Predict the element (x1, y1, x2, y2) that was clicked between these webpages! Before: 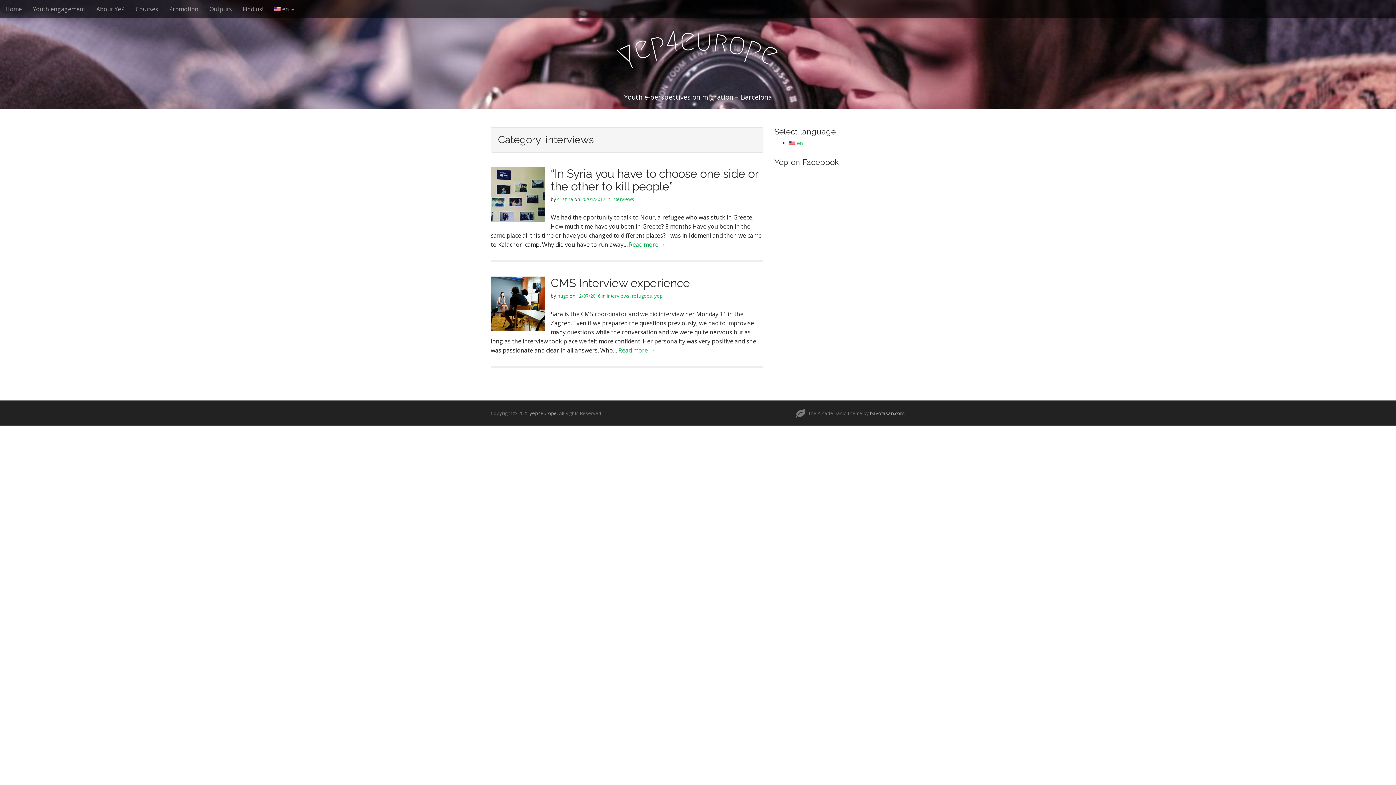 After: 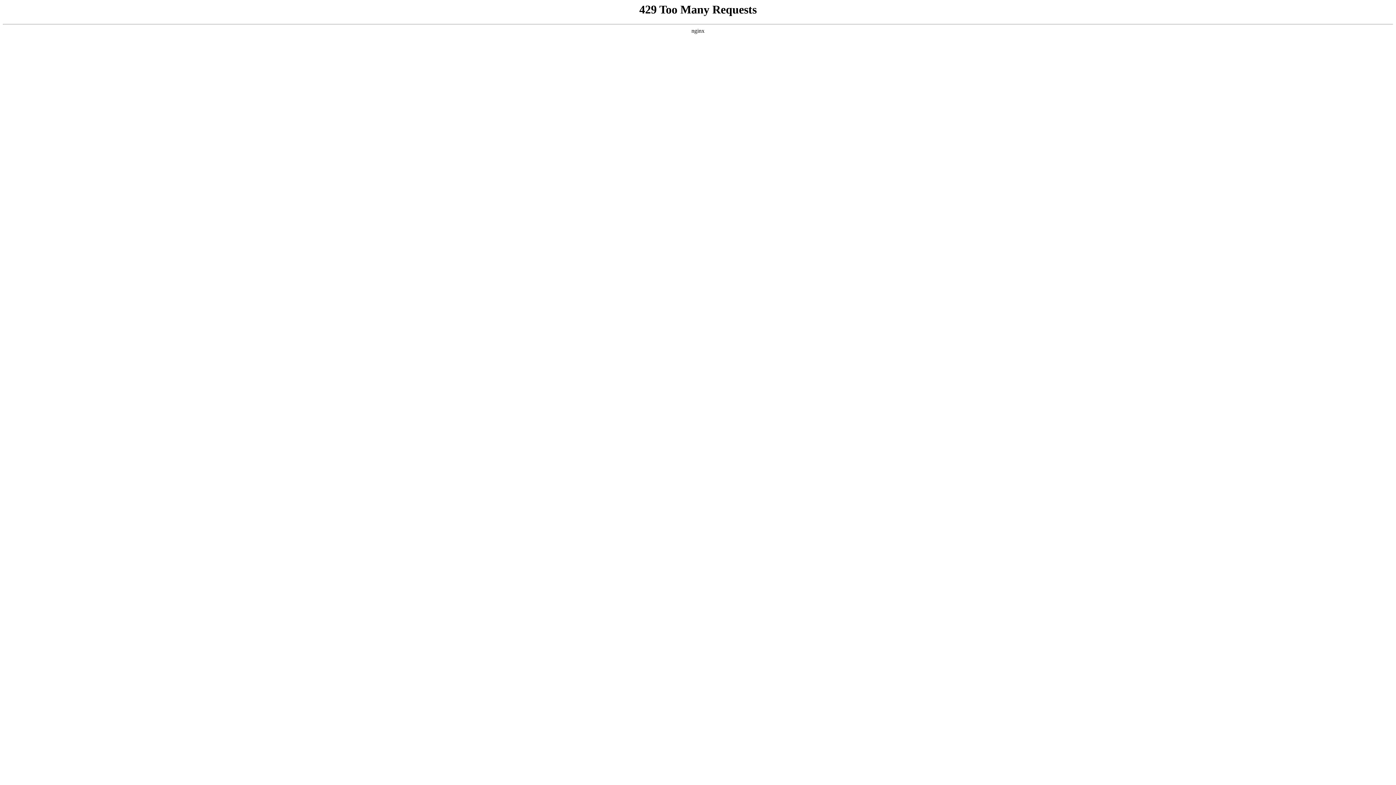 Action: label: bavotasan.com bbox: (870, 410, 904, 416)